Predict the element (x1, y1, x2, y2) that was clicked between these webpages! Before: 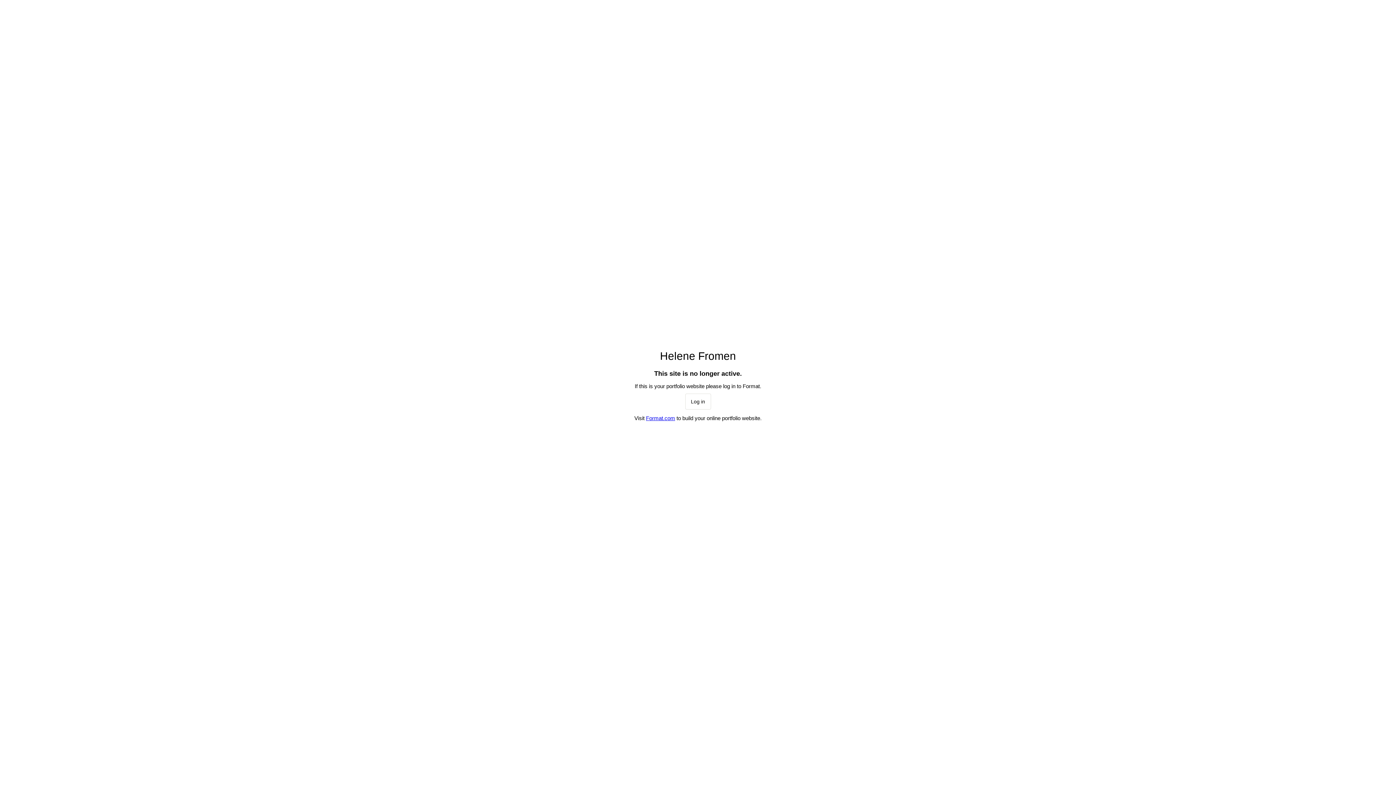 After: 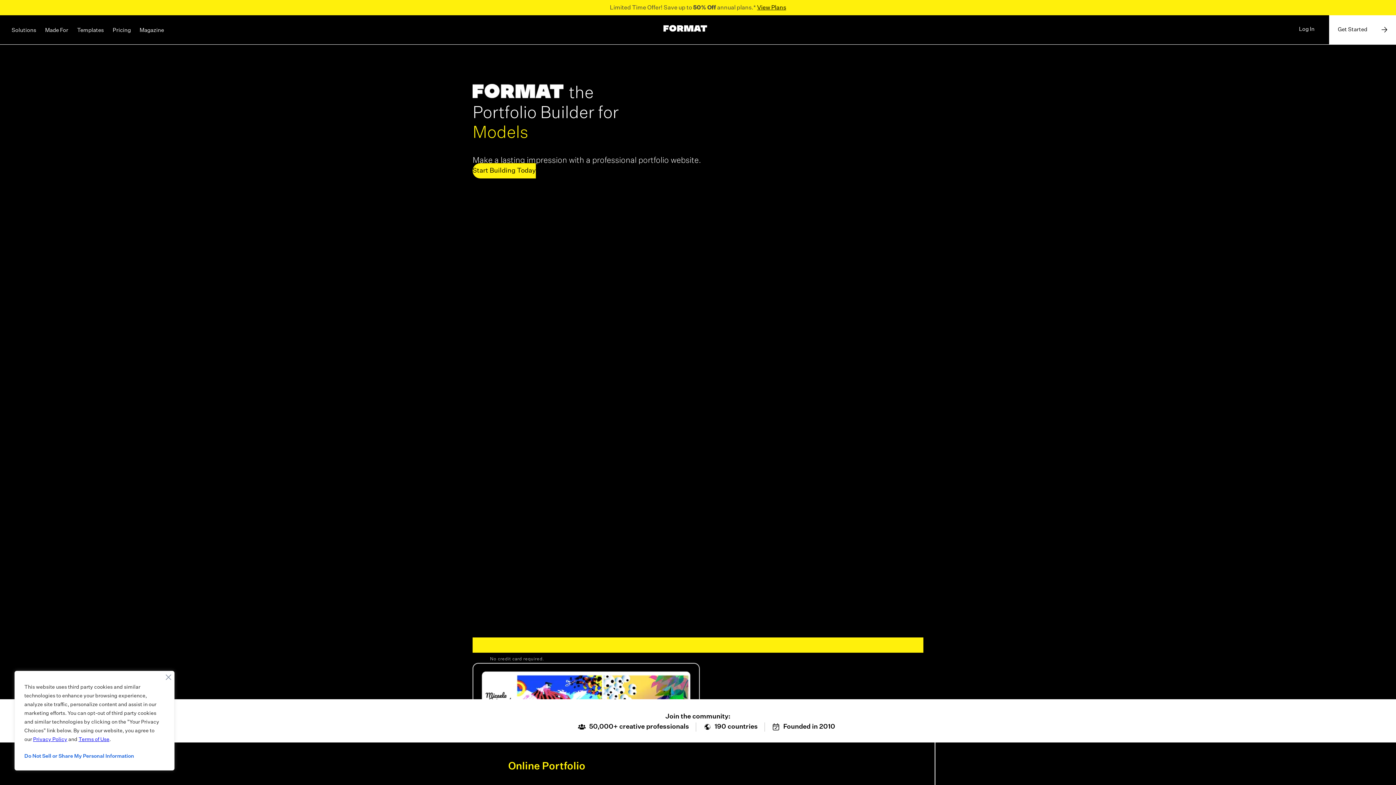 Action: label: Format.com bbox: (646, 415, 675, 421)